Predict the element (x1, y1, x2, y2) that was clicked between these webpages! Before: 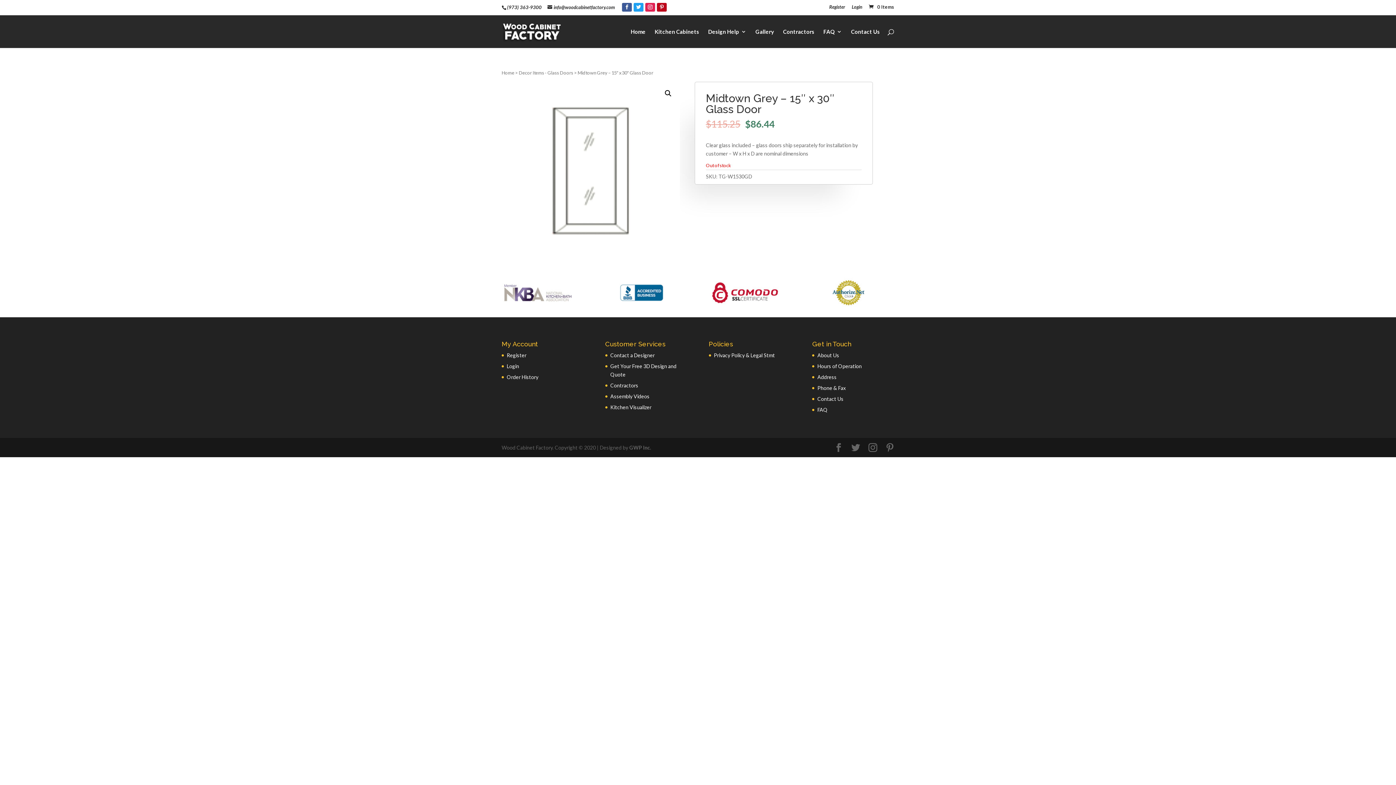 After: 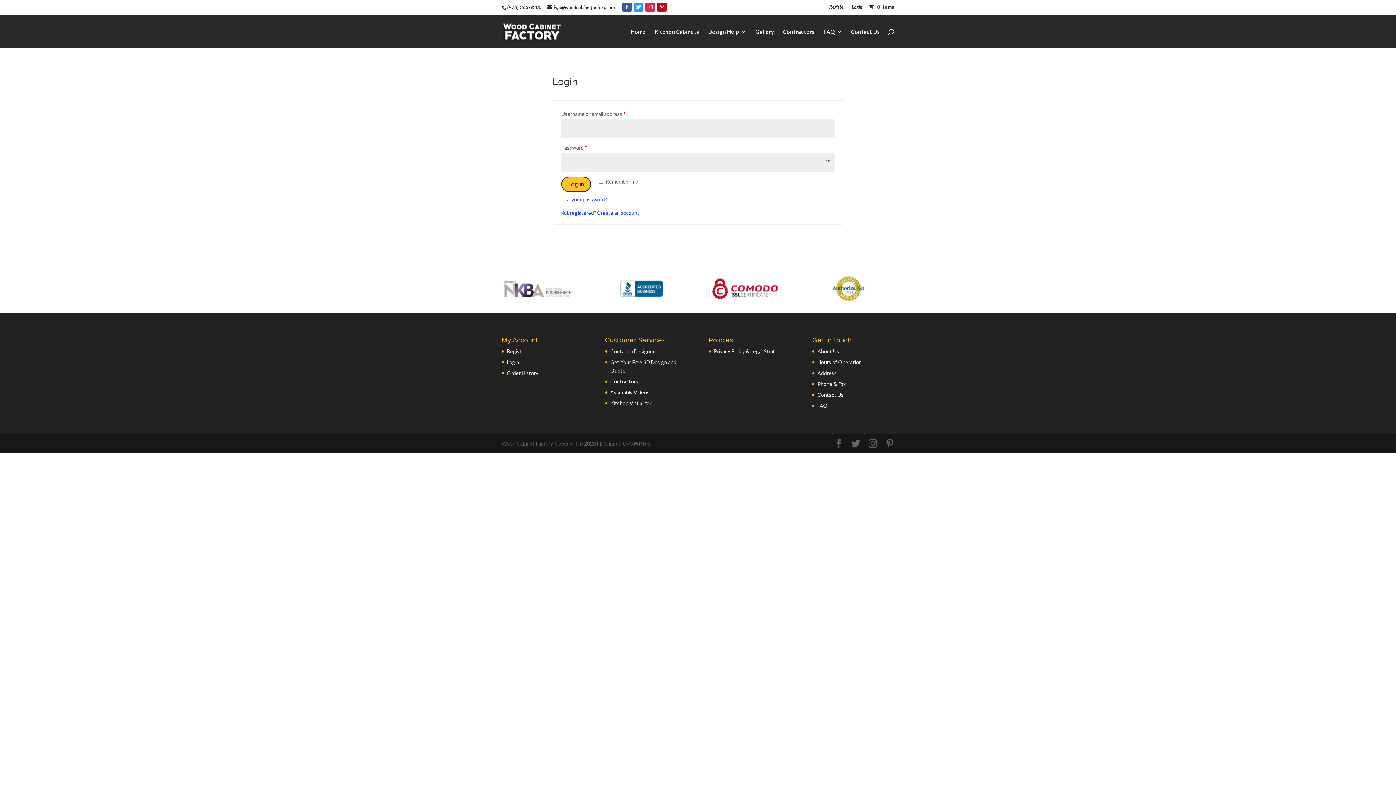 Action: label: Order History bbox: (506, 374, 538, 380)